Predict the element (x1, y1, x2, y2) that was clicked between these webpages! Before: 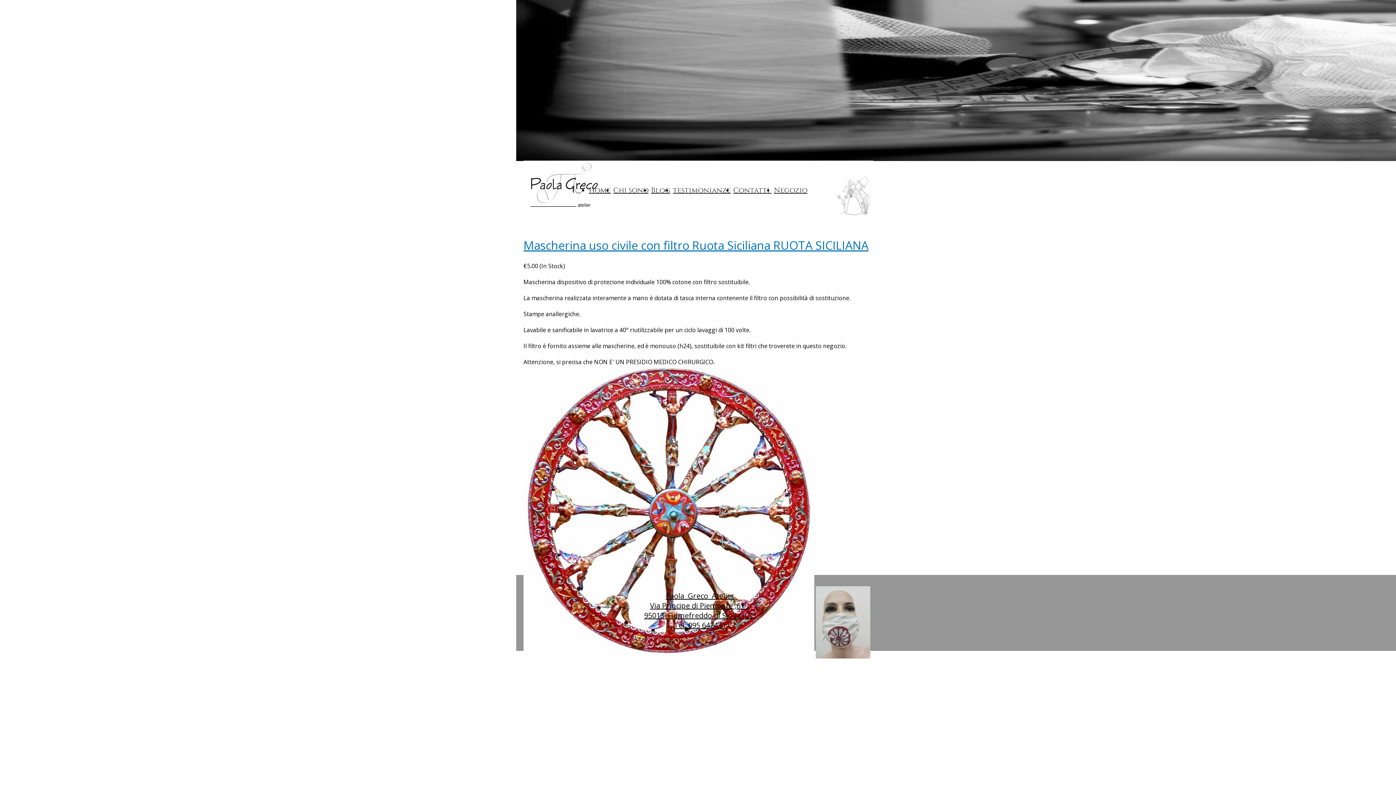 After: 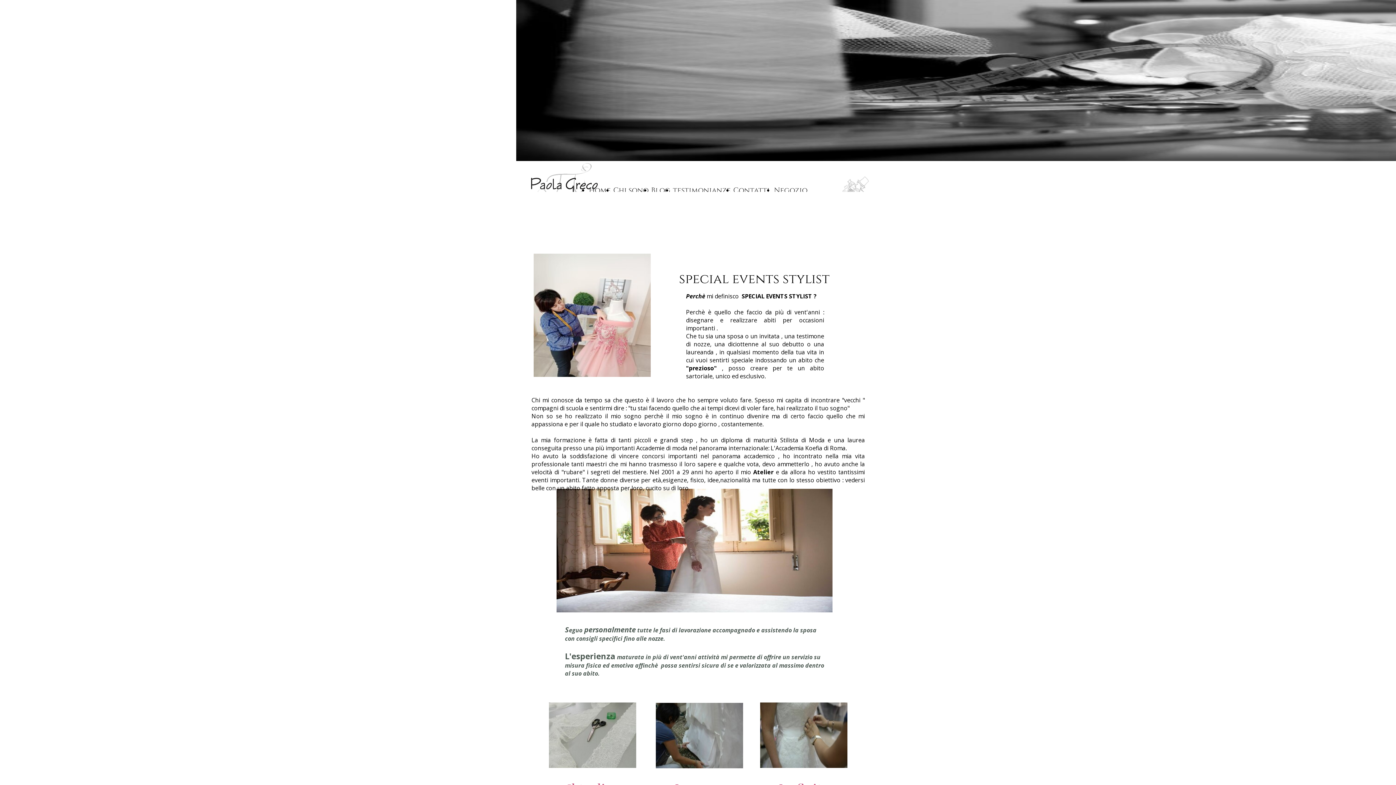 Action: label: Chi sono bbox: (613, 185, 648, 195)